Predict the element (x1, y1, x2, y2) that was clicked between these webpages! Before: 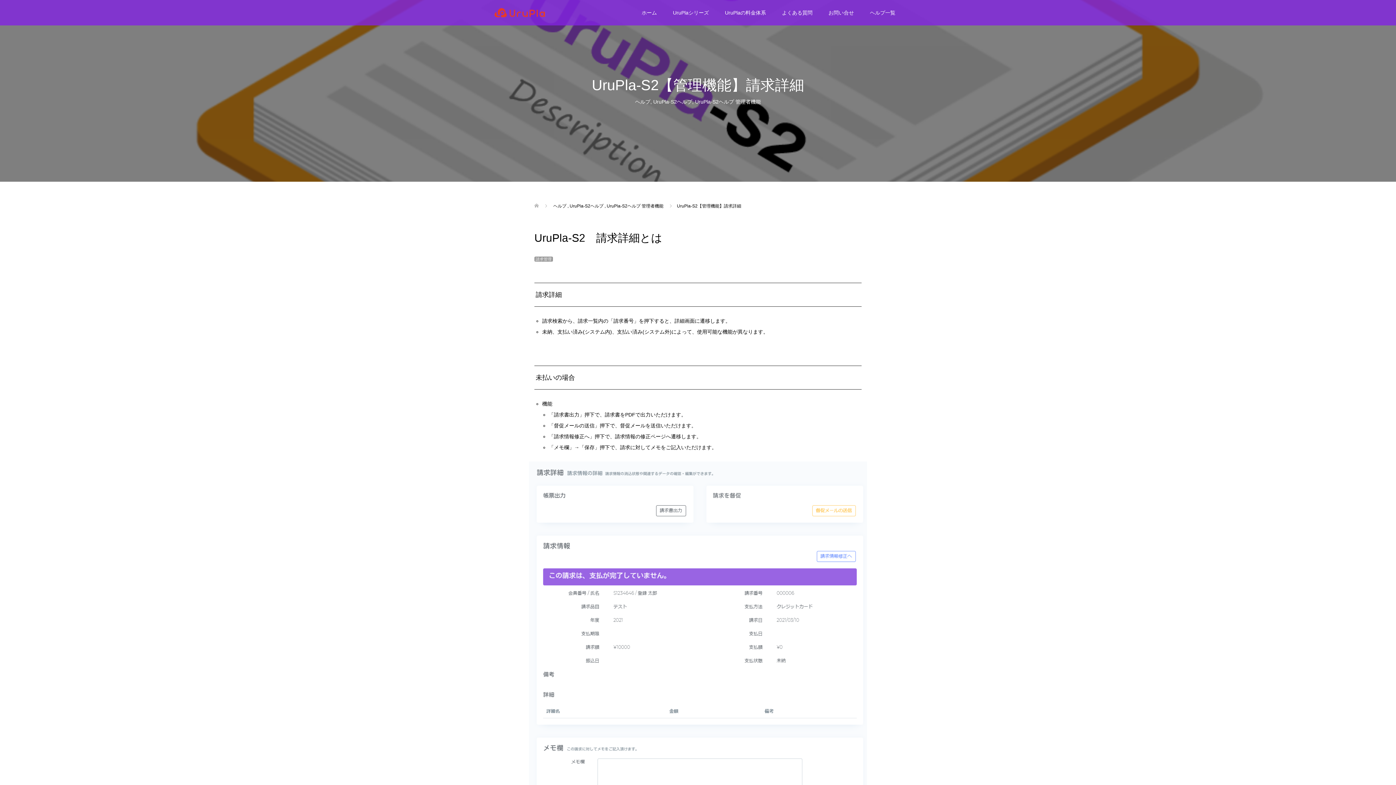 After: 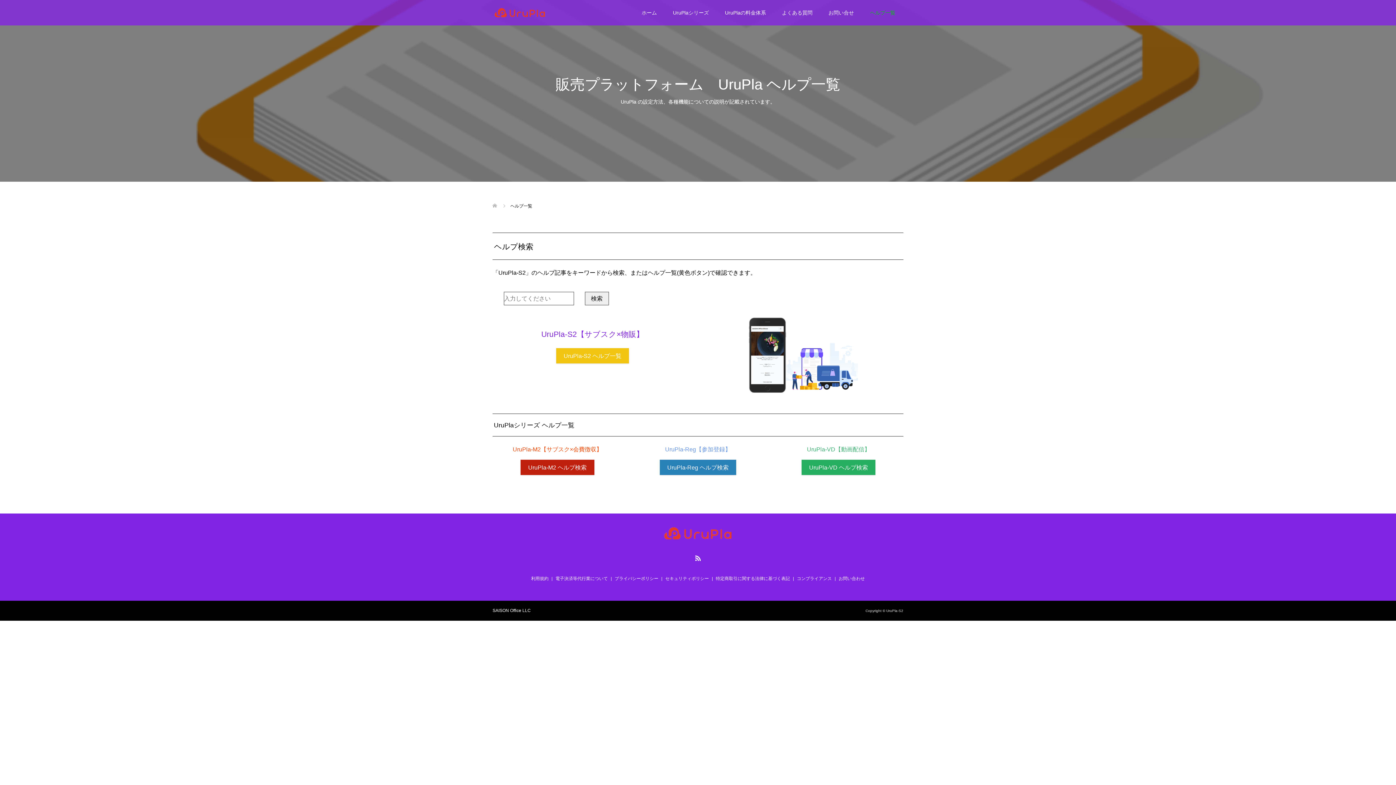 Action: bbox: (862, 0, 903, 25) label: ヘルプ一覧